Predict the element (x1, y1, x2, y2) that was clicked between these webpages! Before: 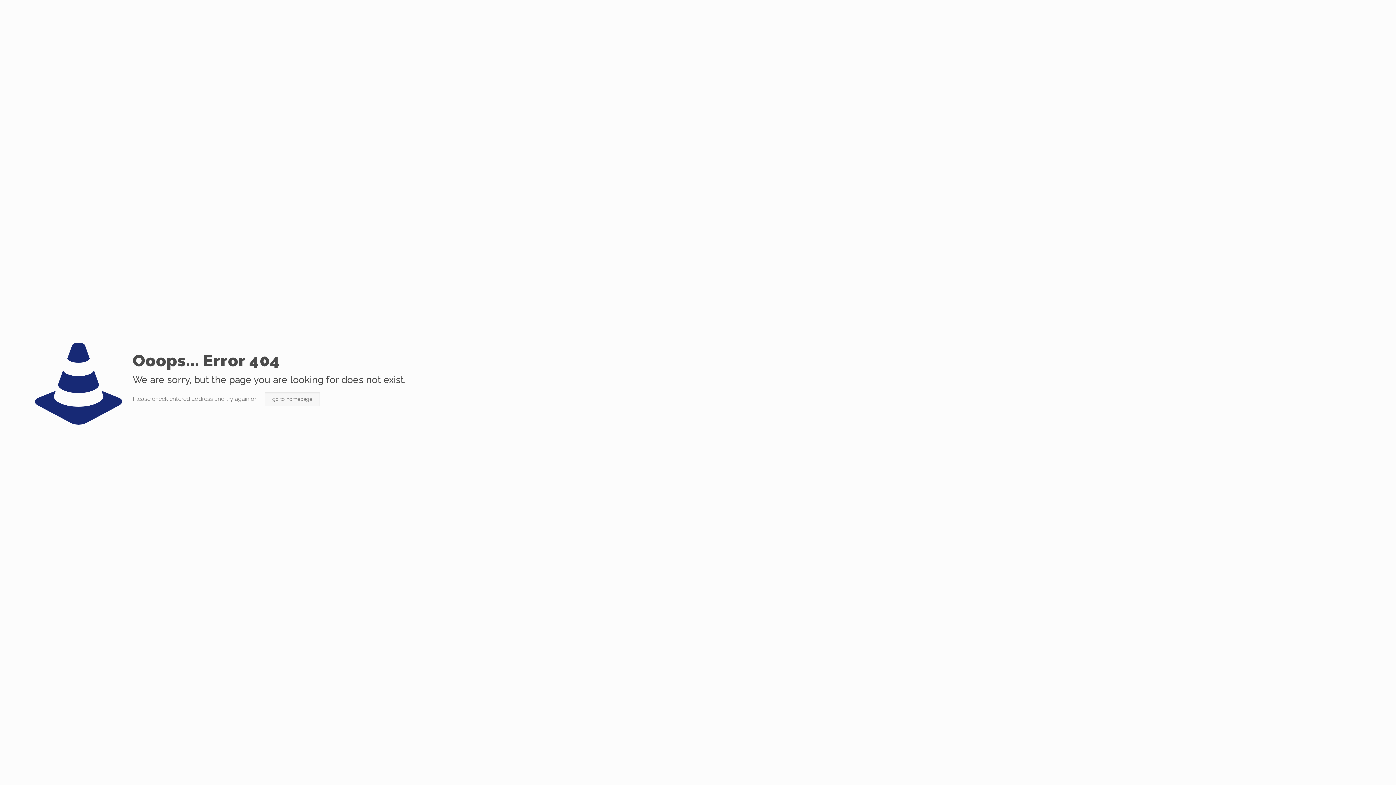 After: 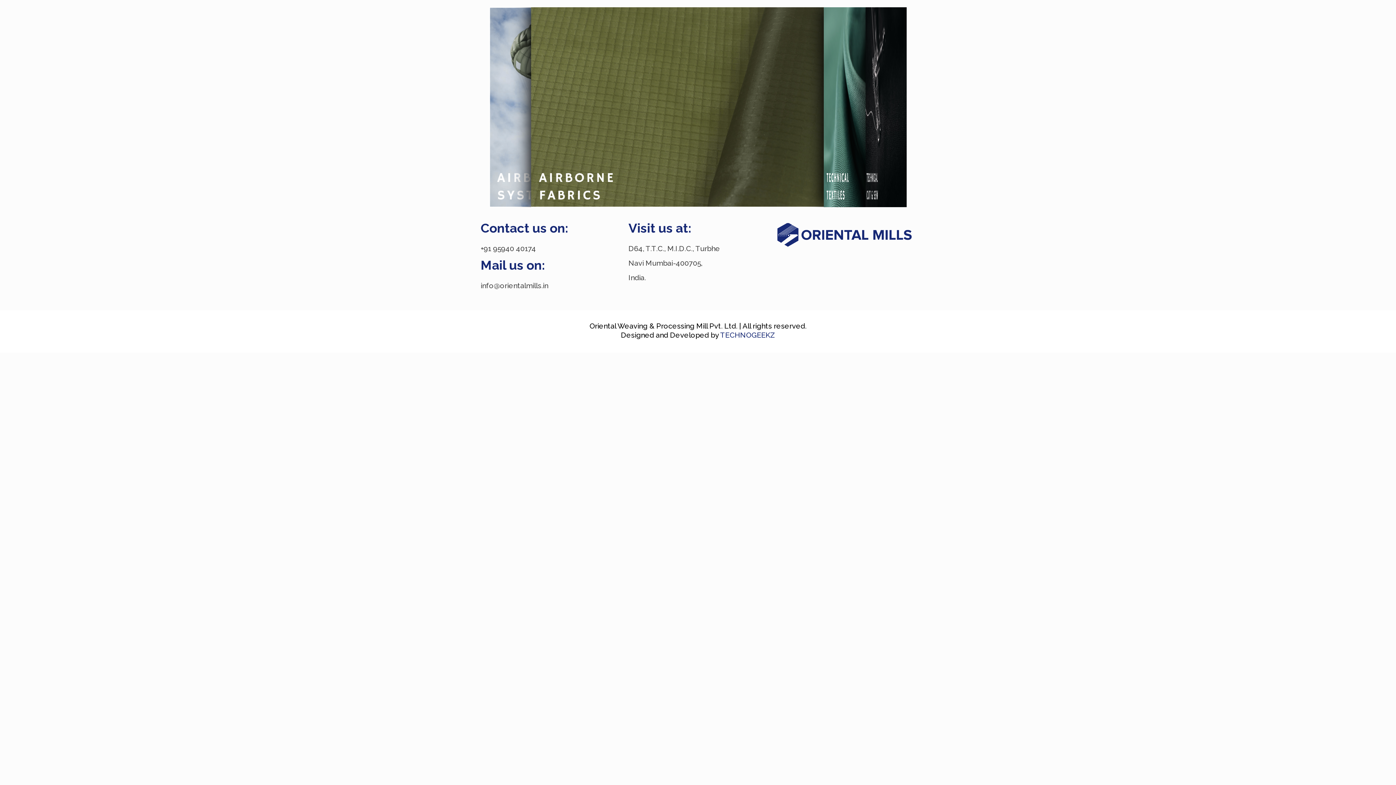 Action: label: go to homepage bbox: (265, 392, 319, 406)